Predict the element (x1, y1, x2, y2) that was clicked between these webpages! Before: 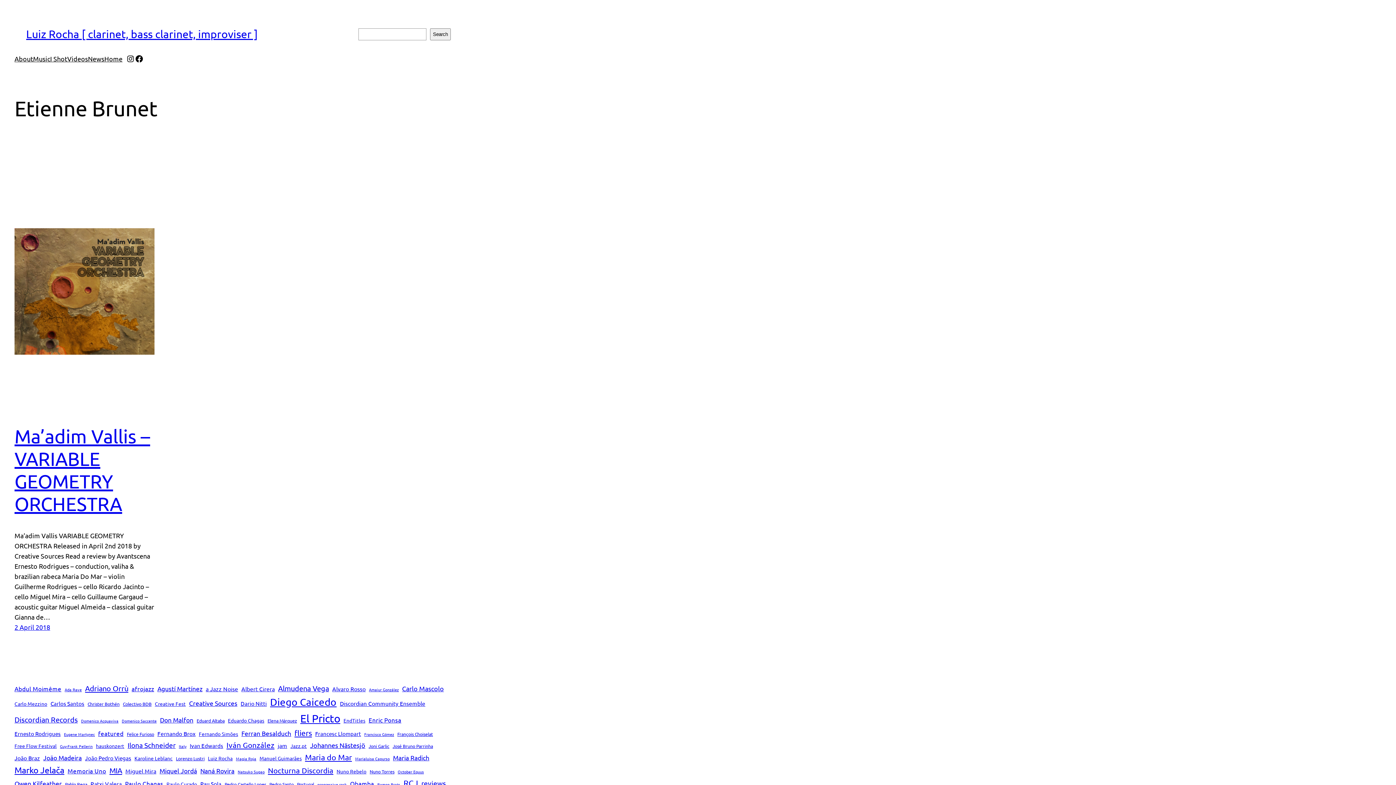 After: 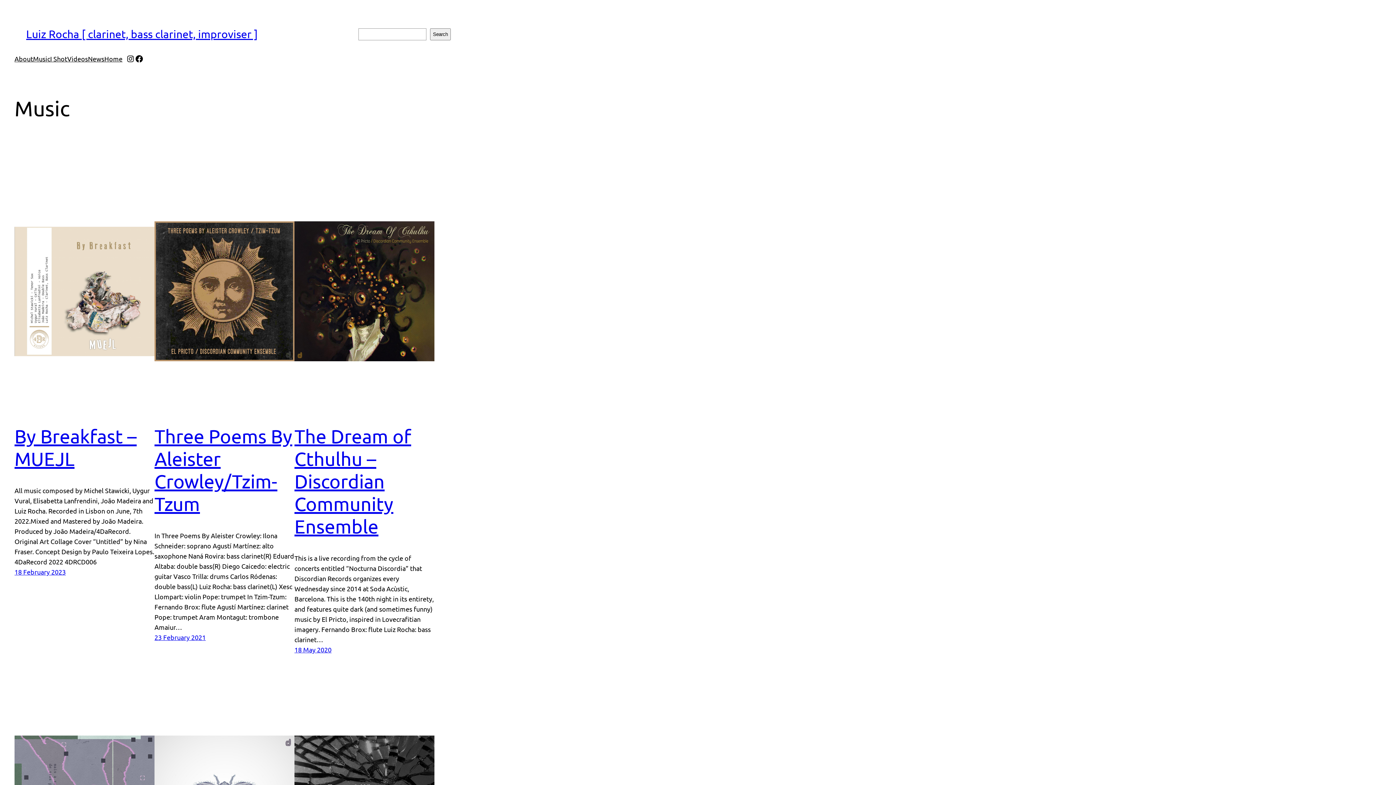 Action: bbox: (33, 53, 50, 64) label: Music